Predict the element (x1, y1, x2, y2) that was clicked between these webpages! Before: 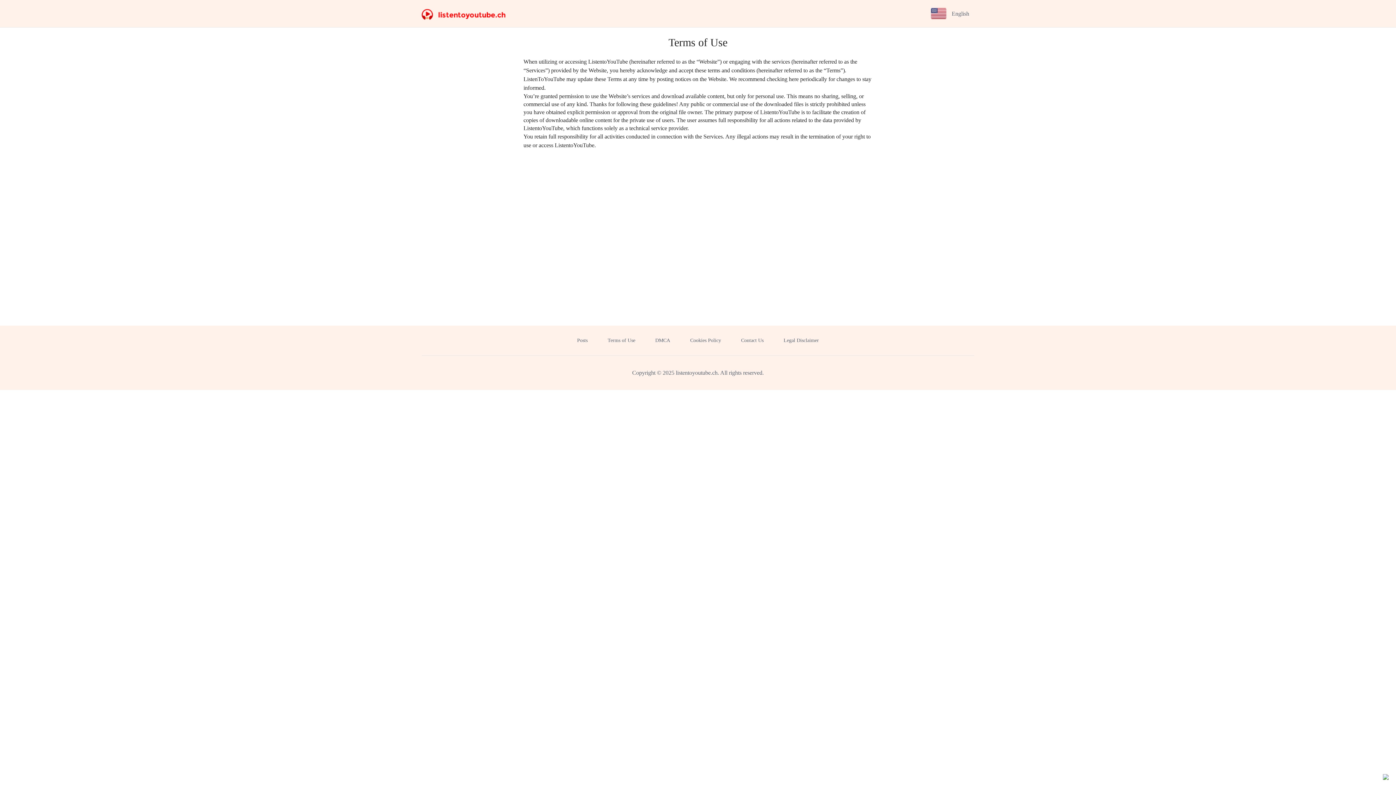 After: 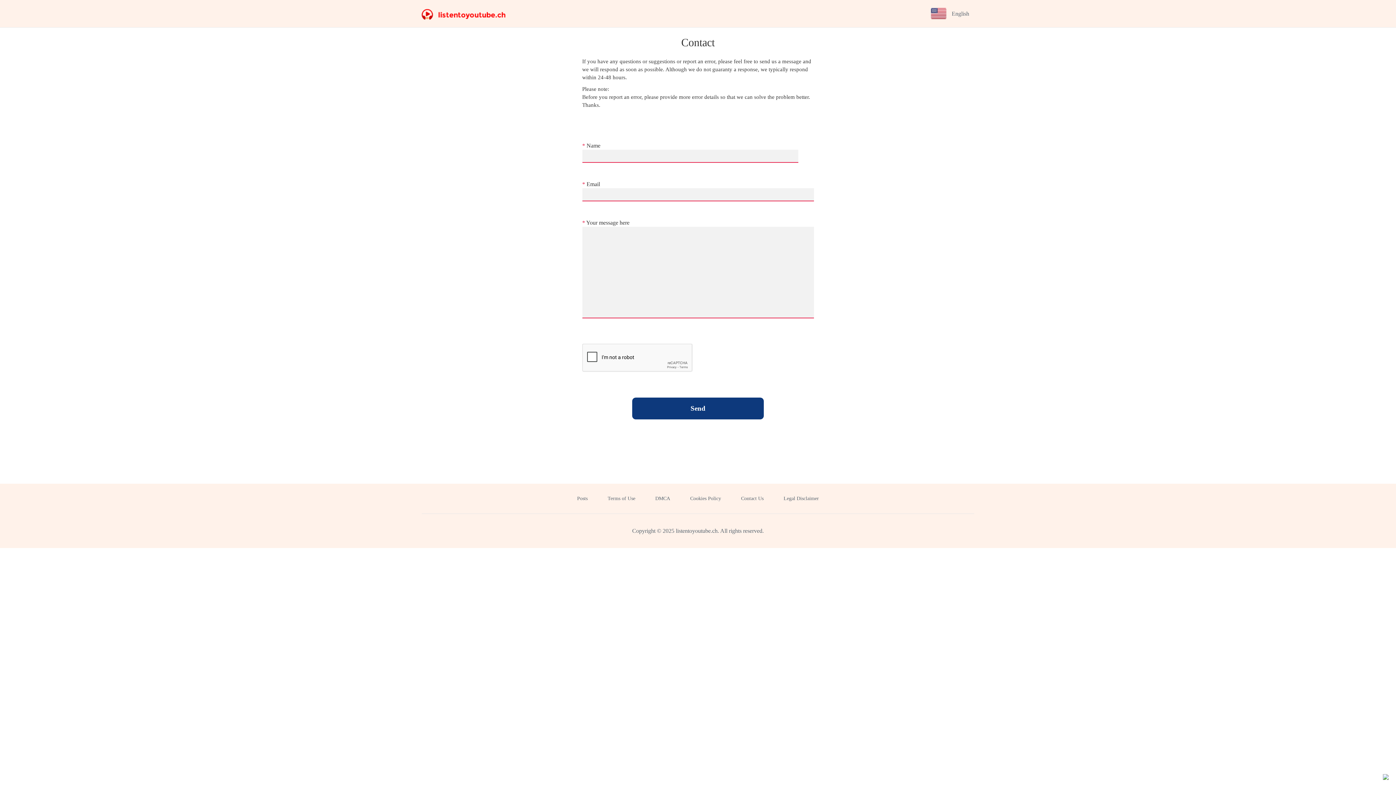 Action: bbox: (741, 337, 763, 344) label: Contact Us